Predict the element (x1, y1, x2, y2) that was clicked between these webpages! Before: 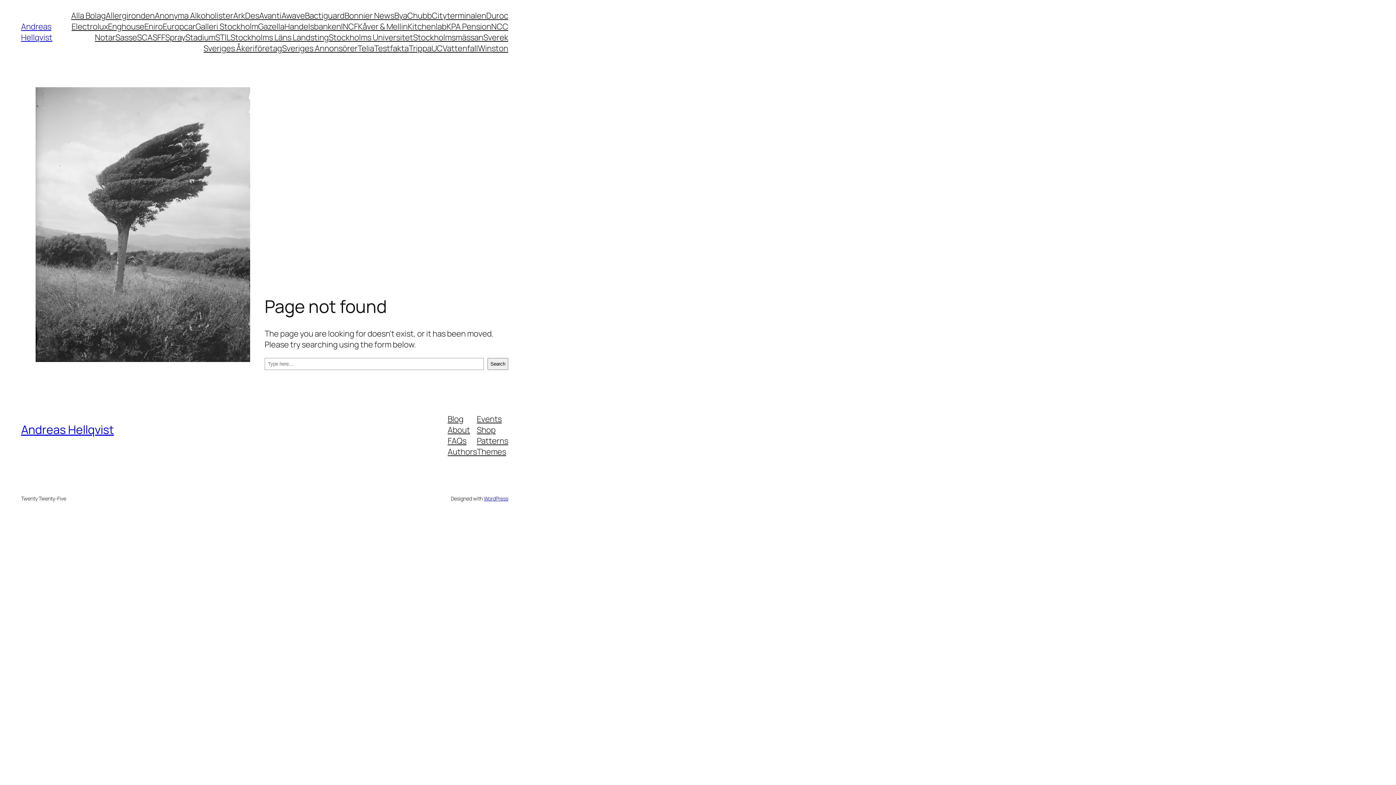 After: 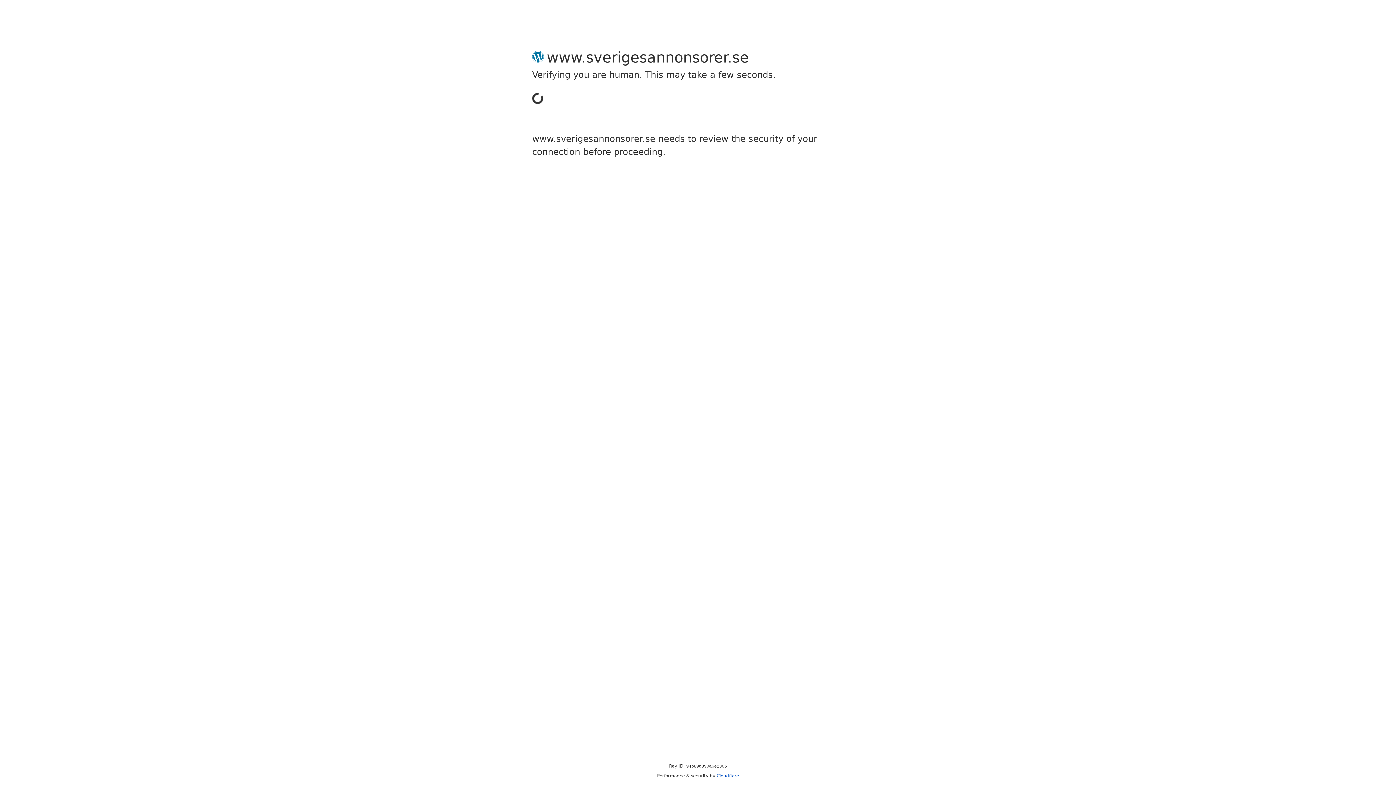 Action: label: Sveriges Annonsörer bbox: (282, 42, 357, 53)